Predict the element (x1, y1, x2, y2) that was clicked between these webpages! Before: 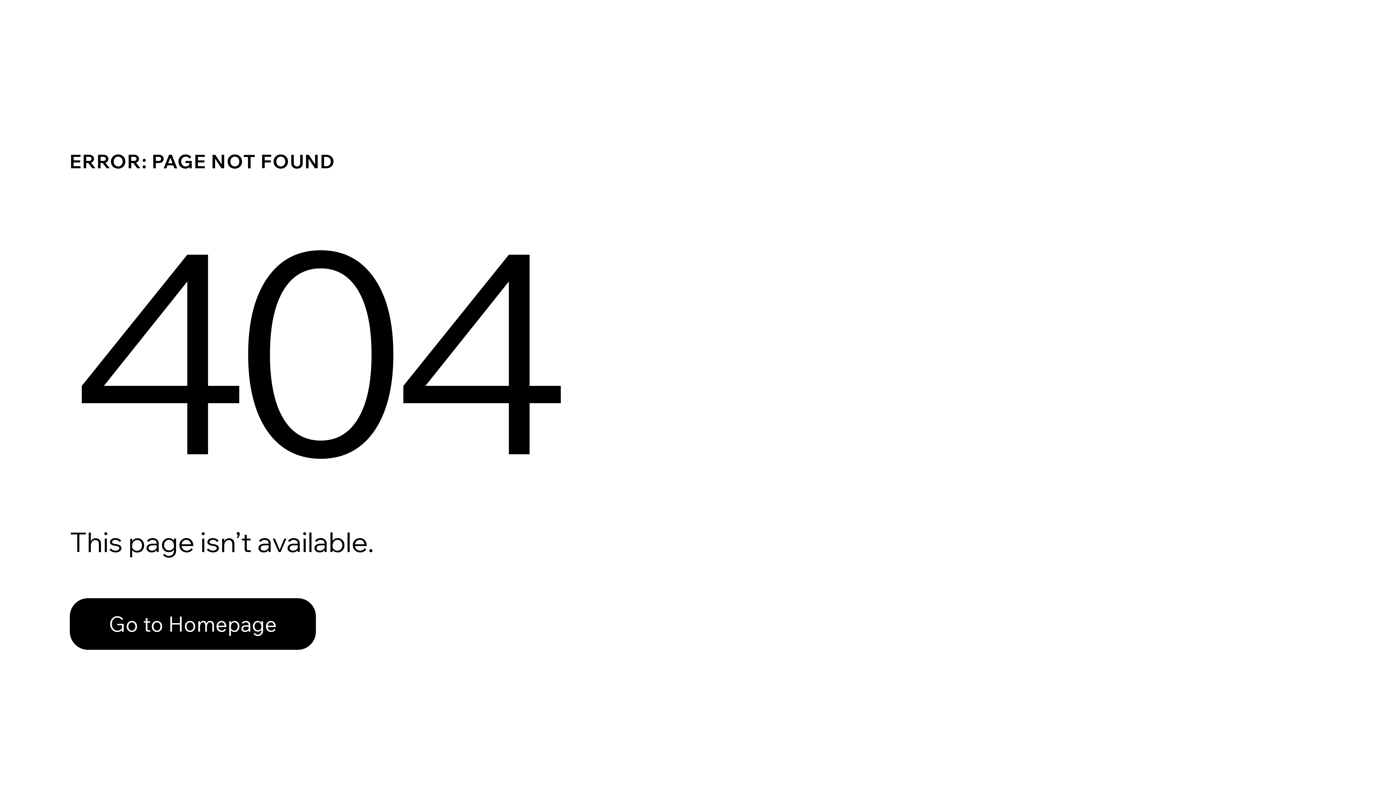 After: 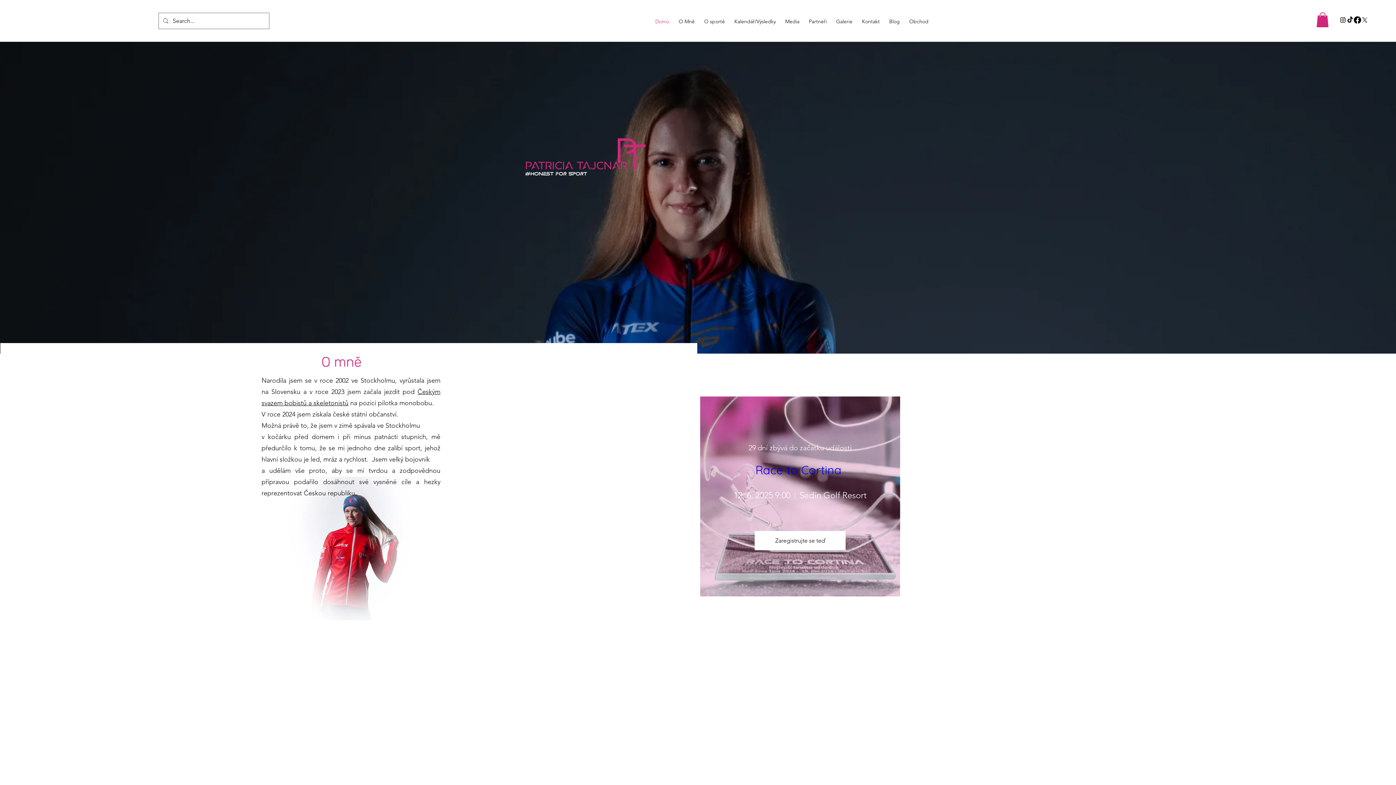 Action: label: Go to Homepage bbox: (69, 598, 316, 650)